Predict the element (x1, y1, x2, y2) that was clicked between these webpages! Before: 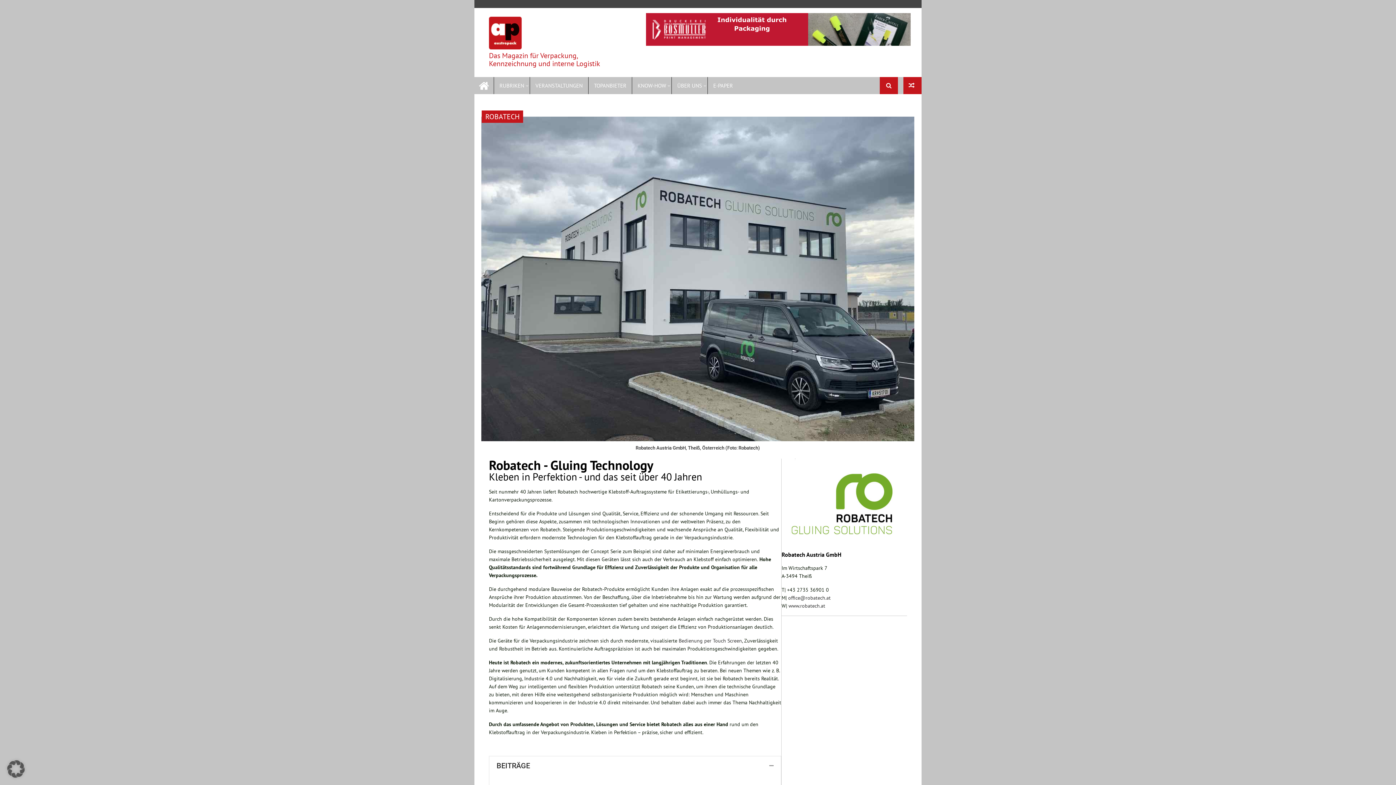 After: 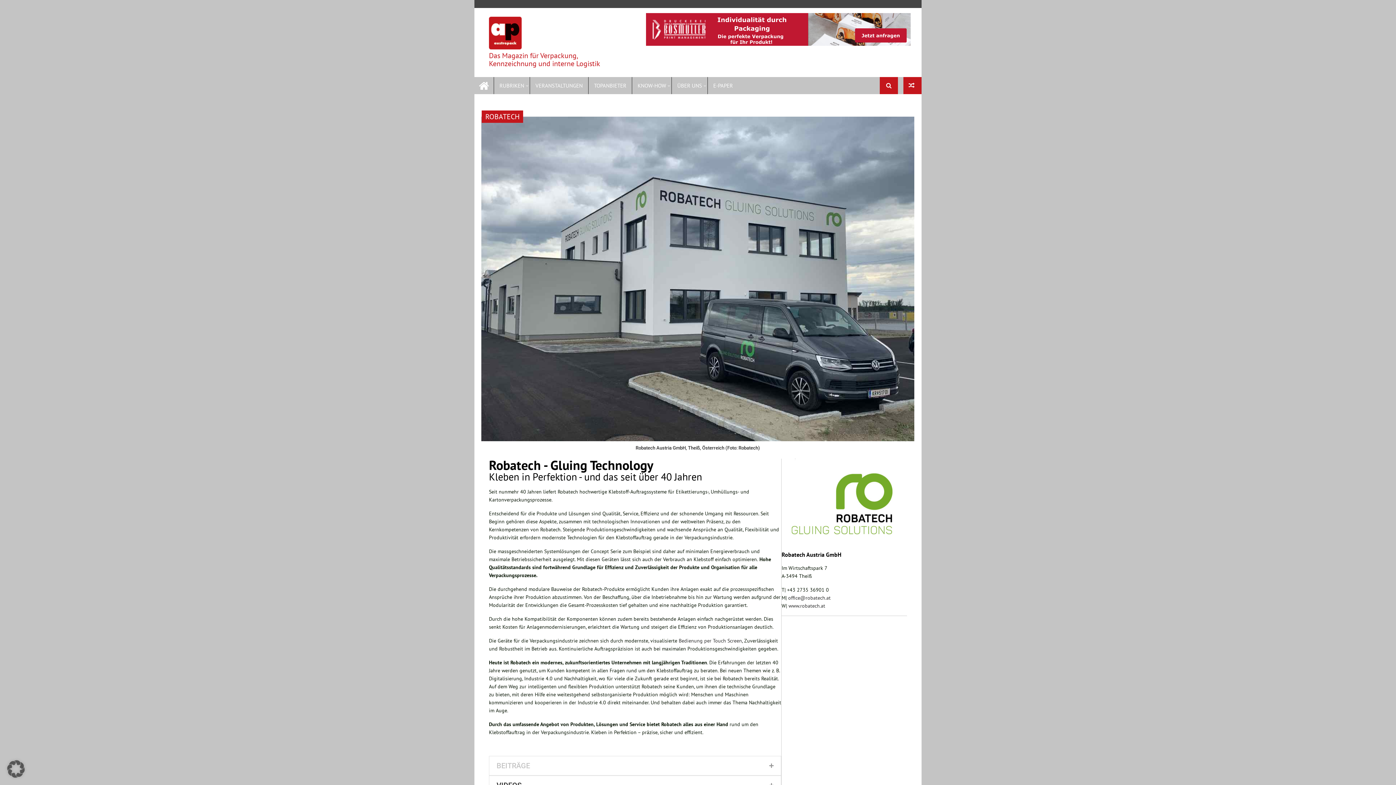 Action: bbox: (496, 762, 758, 770) label: BEITRÄGE